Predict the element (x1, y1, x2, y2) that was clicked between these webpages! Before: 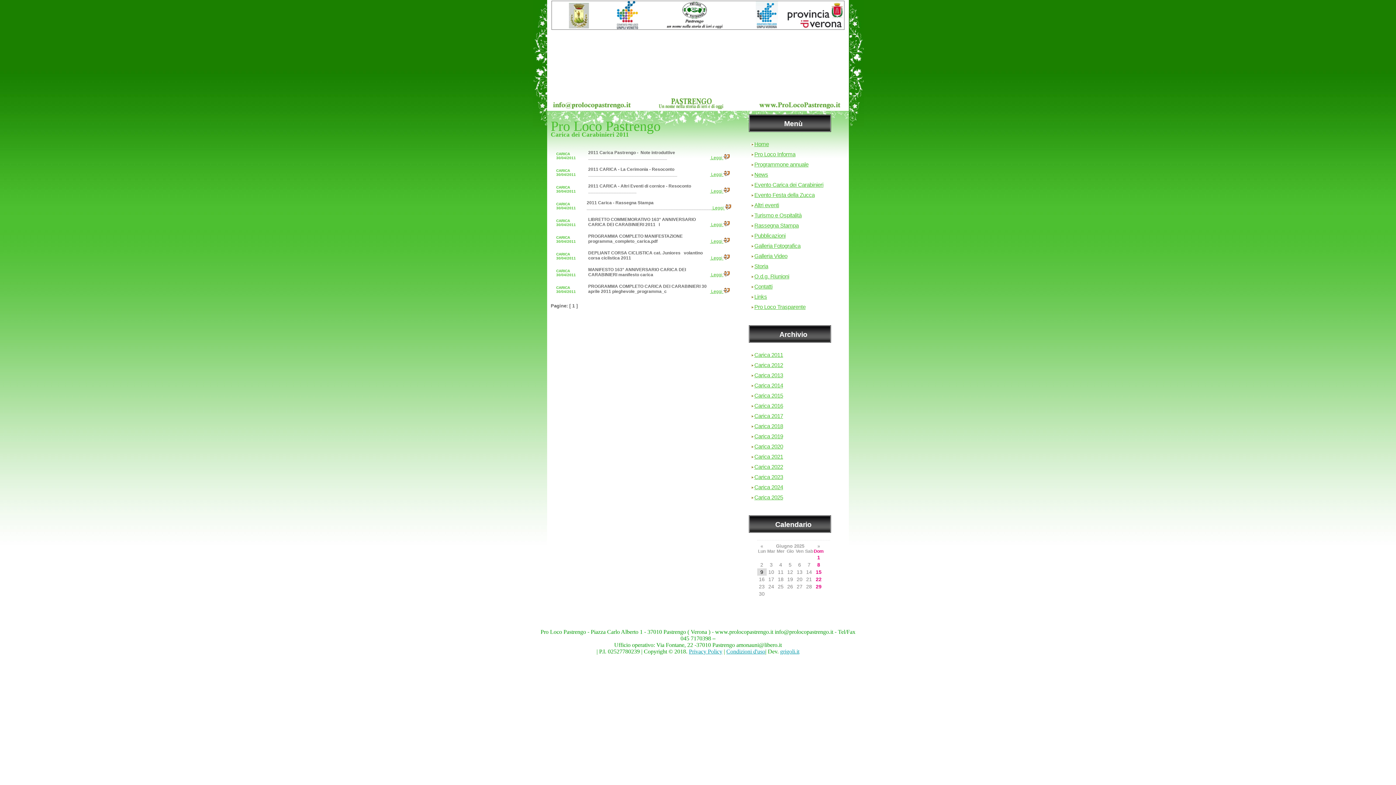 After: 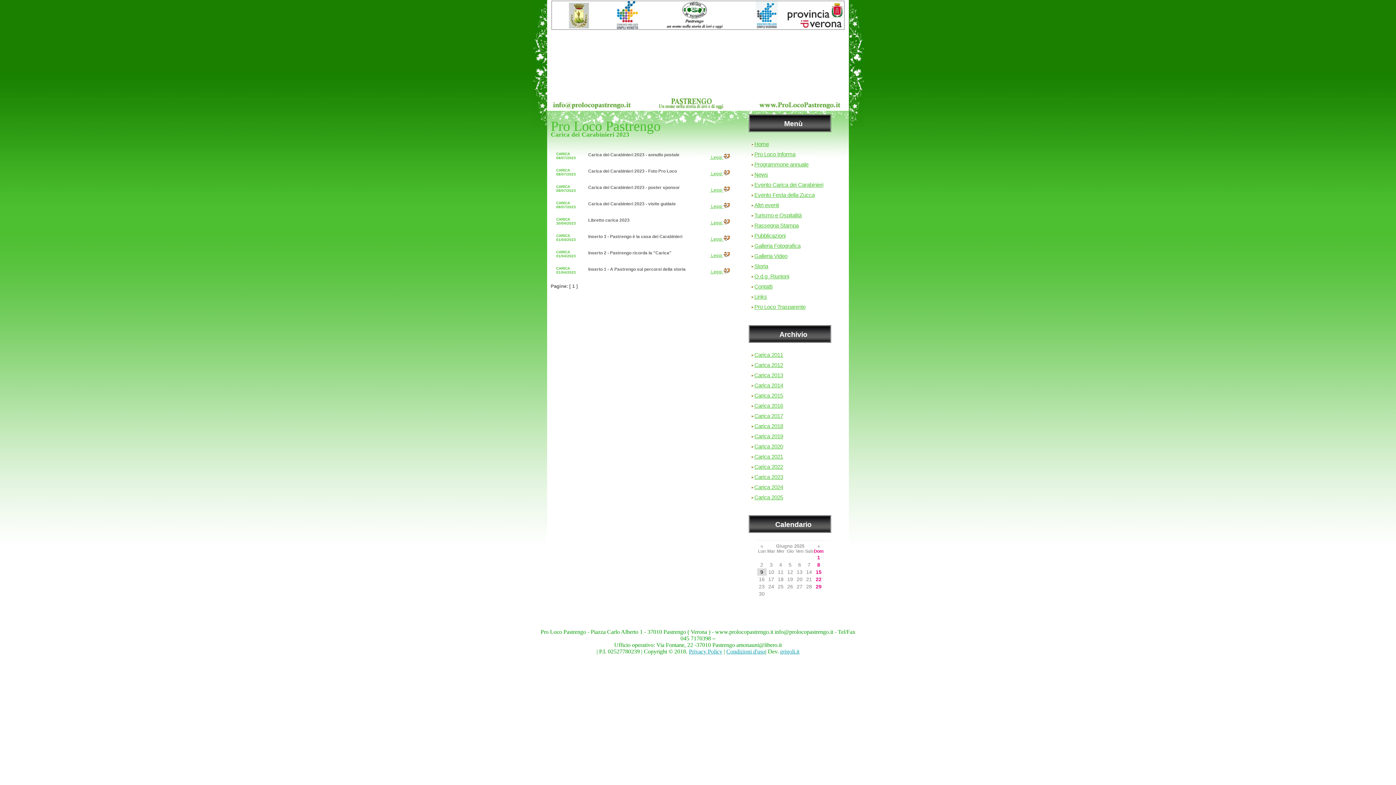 Action: label: Carica 2023 bbox: (752, 474, 783, 480)